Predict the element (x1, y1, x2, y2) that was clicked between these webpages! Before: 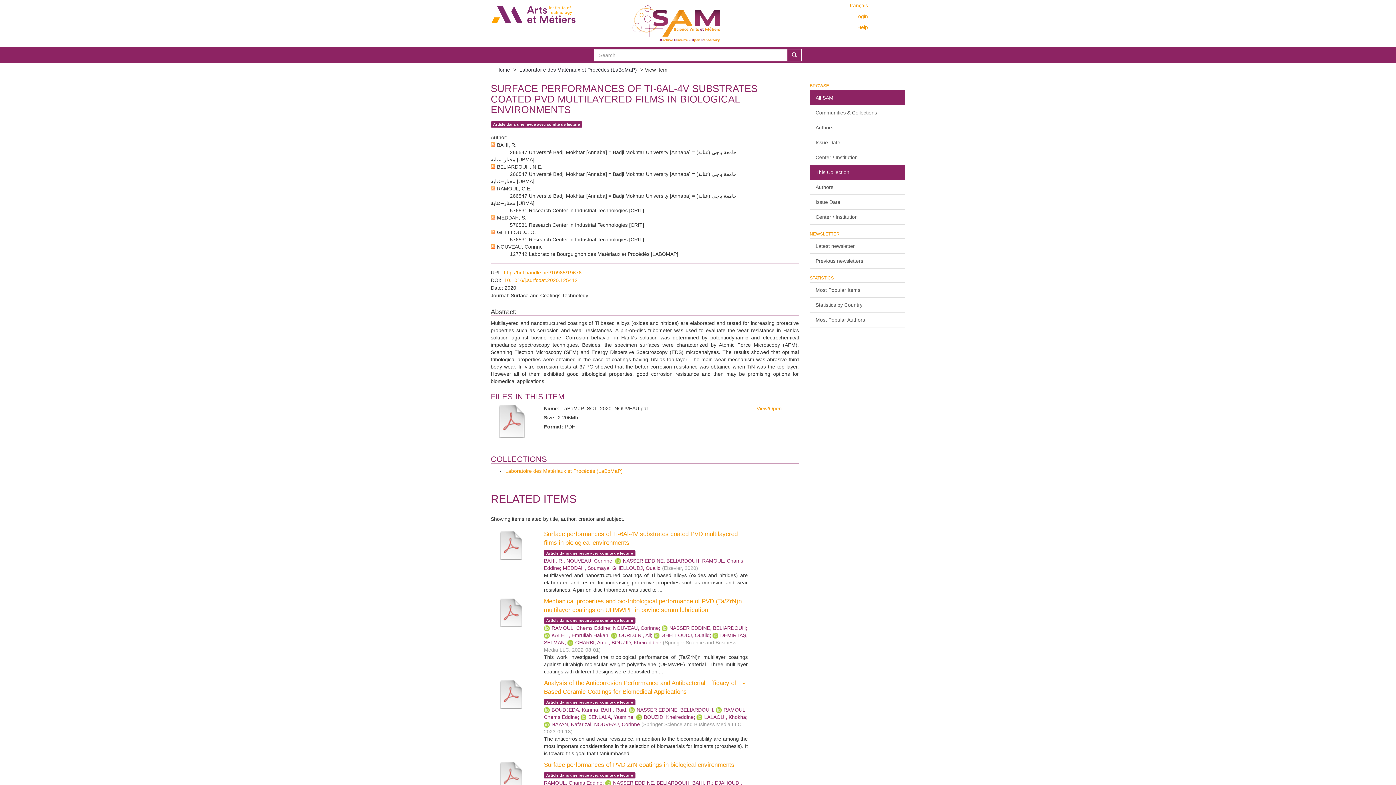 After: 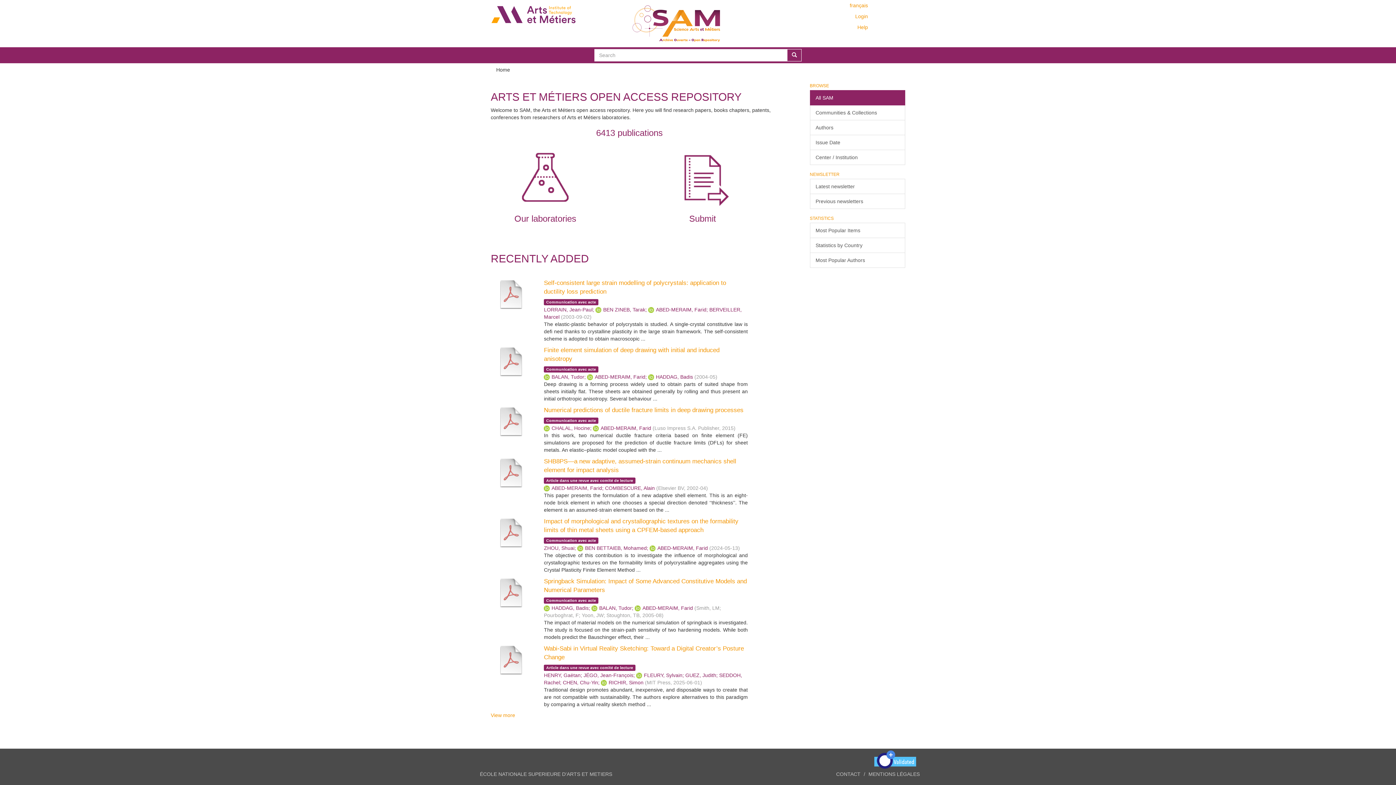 Action: bbox: (627, 5, 725, 41)